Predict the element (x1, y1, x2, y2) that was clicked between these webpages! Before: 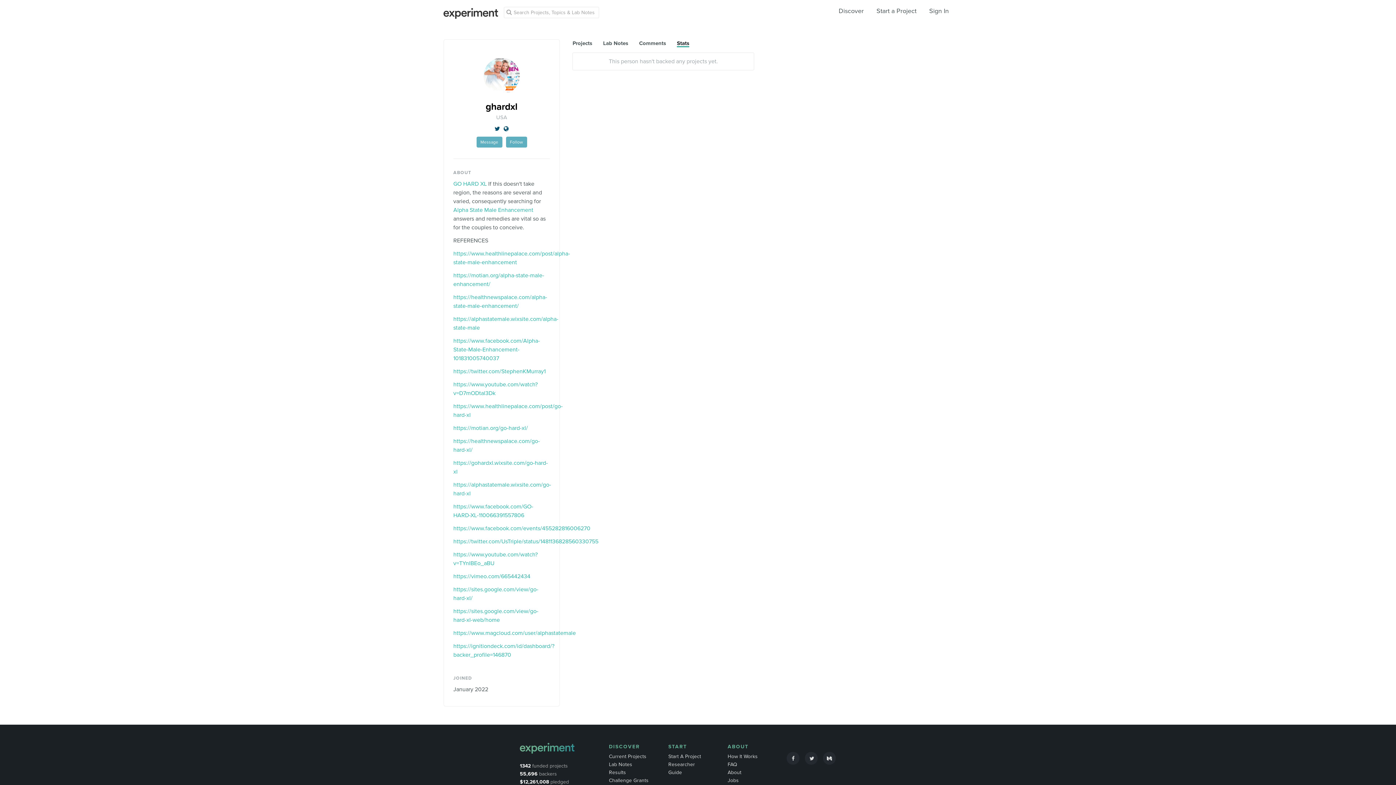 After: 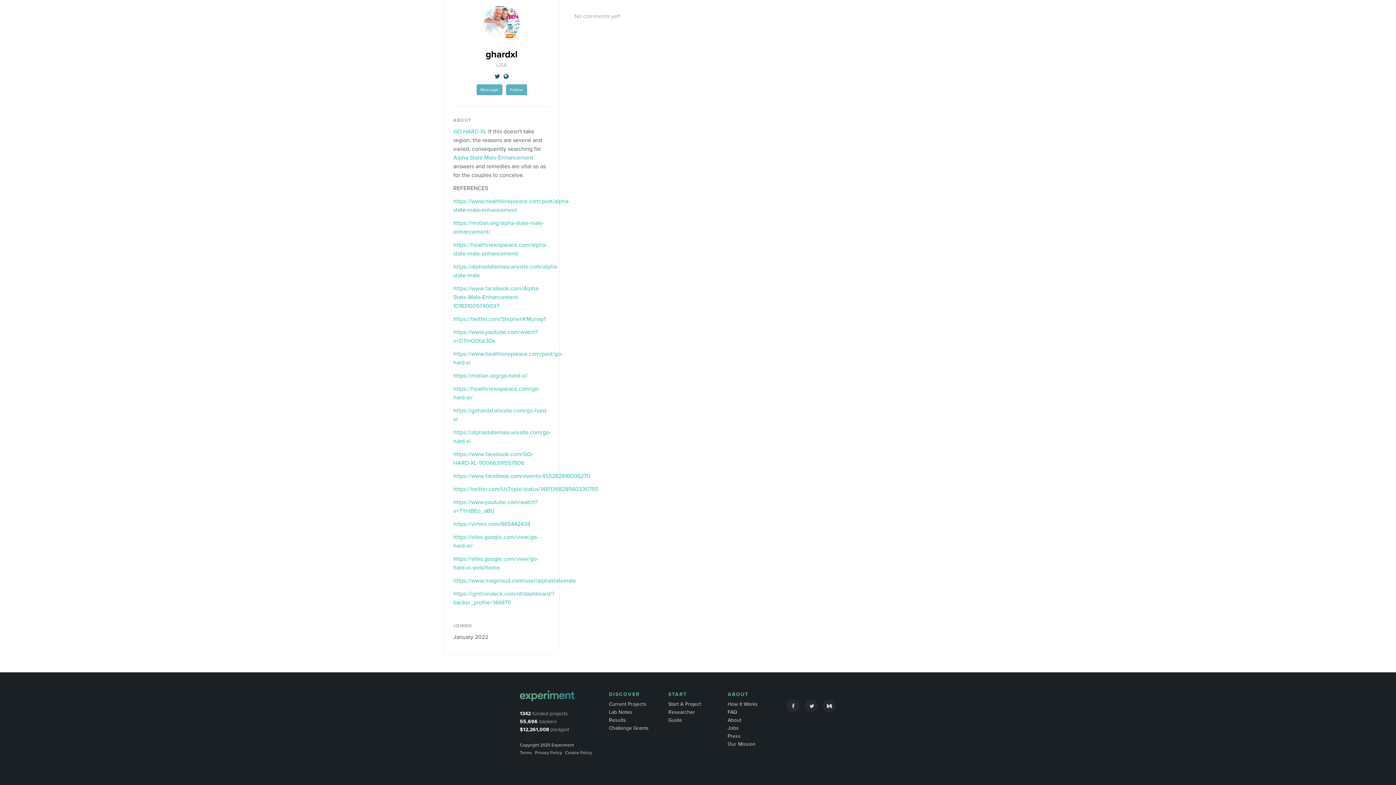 Action: bbox: (639, 40, 666, 46) label: Comments